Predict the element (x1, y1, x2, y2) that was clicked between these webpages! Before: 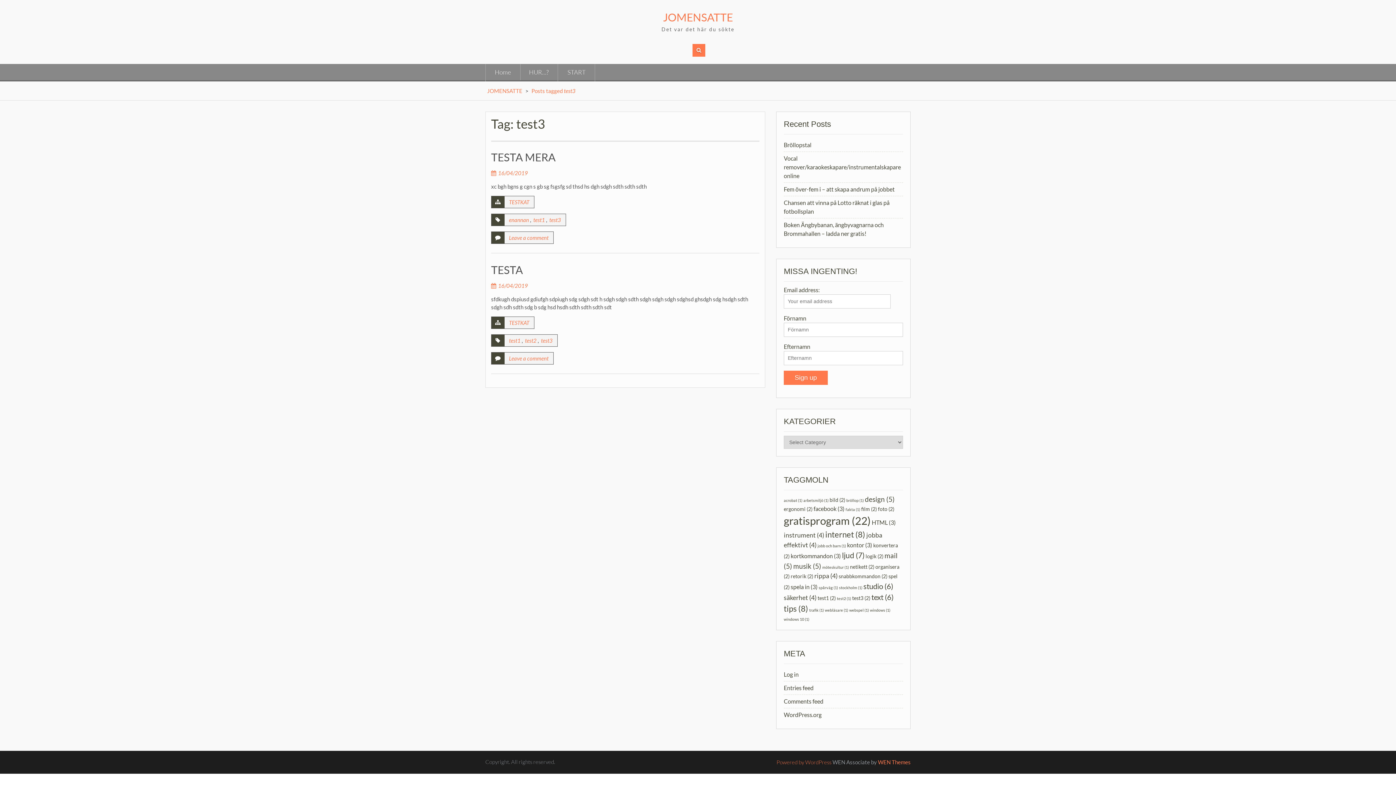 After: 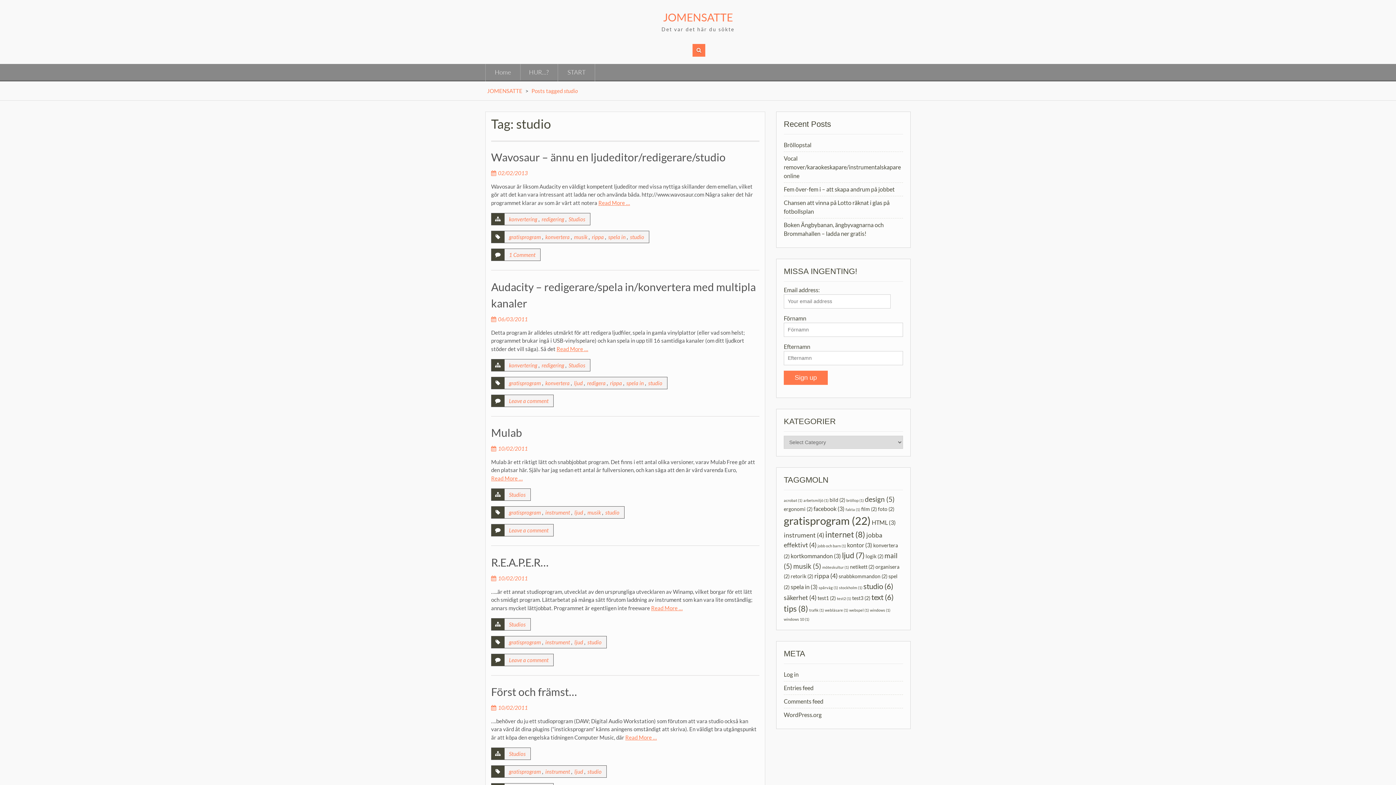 Action: label: studio (6 items) bbox: (863, 582, 893, 590)